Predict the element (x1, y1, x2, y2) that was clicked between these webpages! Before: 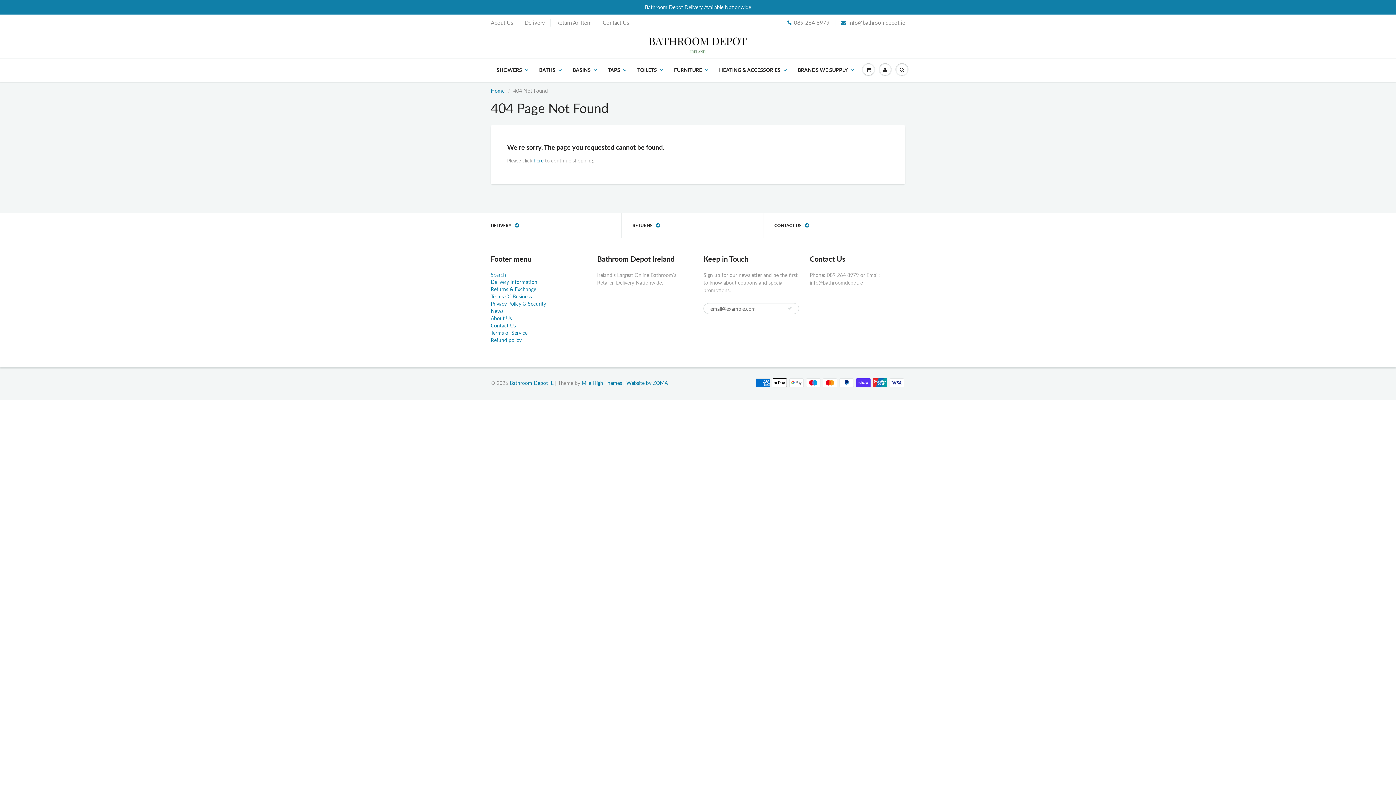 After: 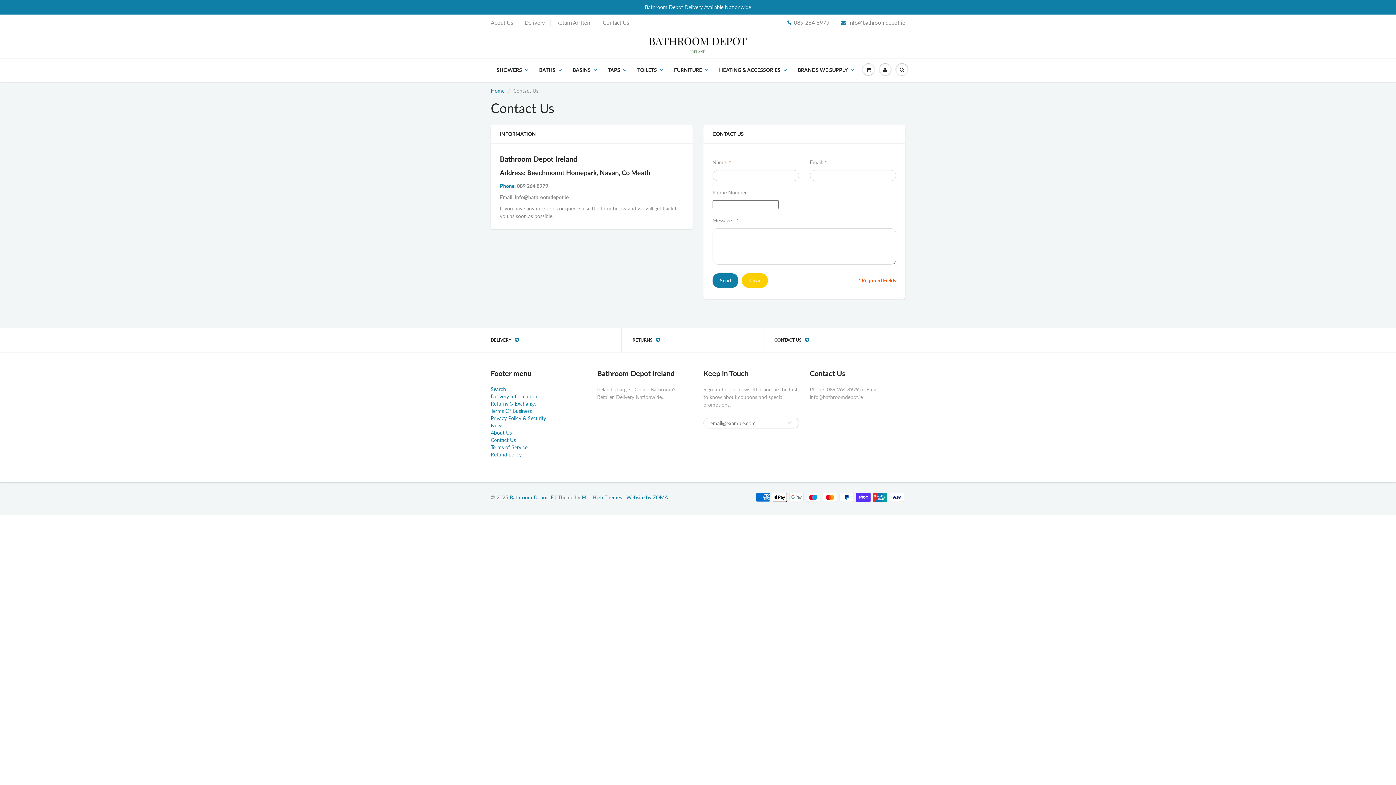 Action: bbox: (602, 18, 629, 26) label: Contact Us